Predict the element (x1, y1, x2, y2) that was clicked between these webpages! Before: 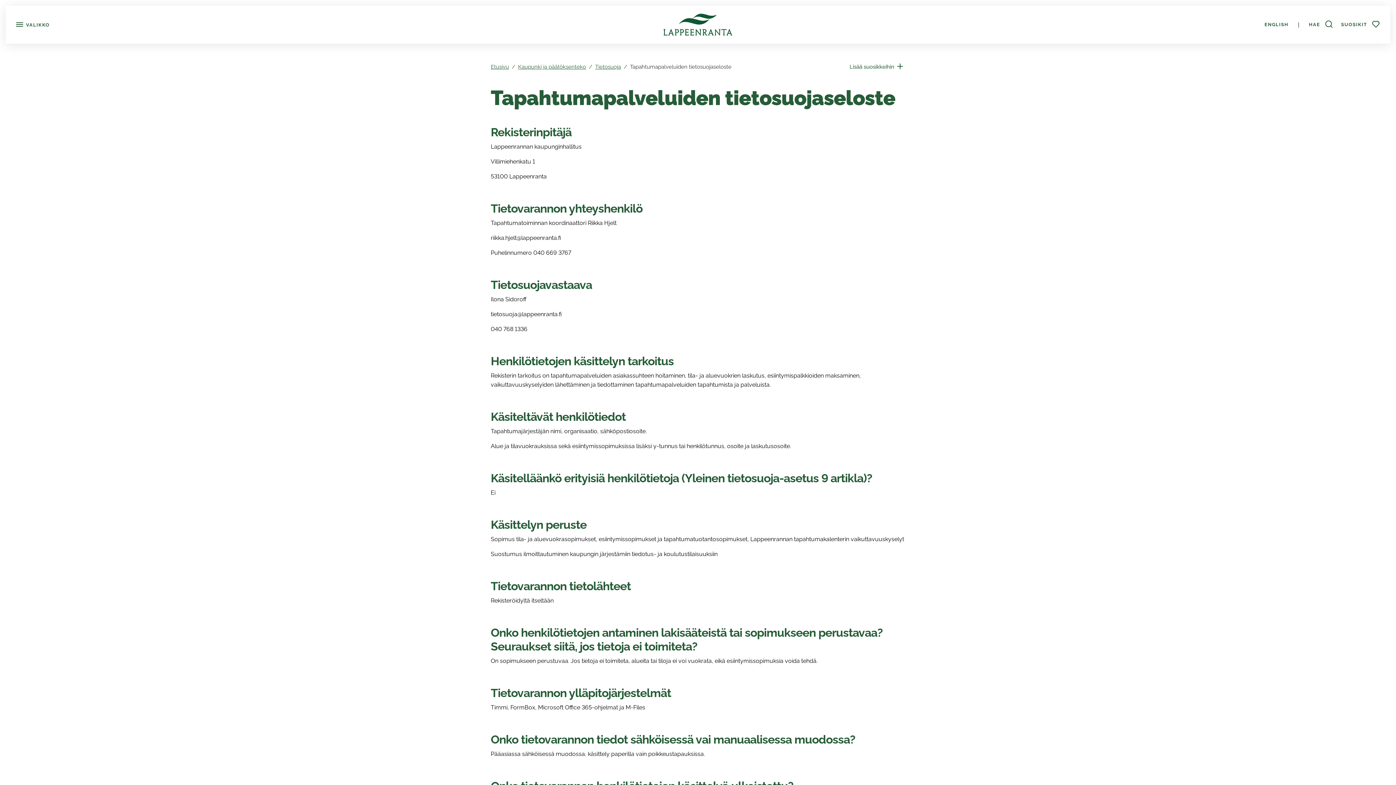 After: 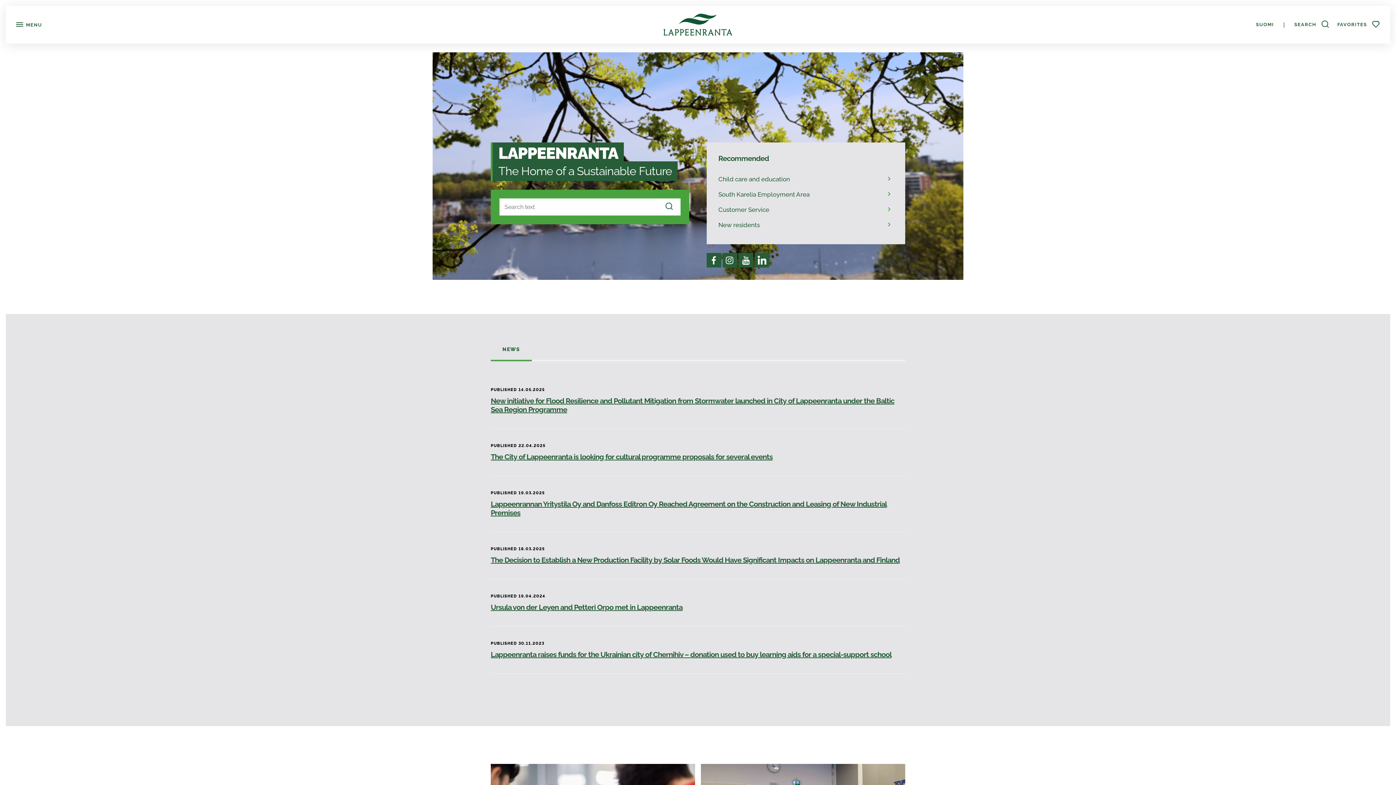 Action: bbox: (1261, 16, 1292, 32) label: ENGLISH